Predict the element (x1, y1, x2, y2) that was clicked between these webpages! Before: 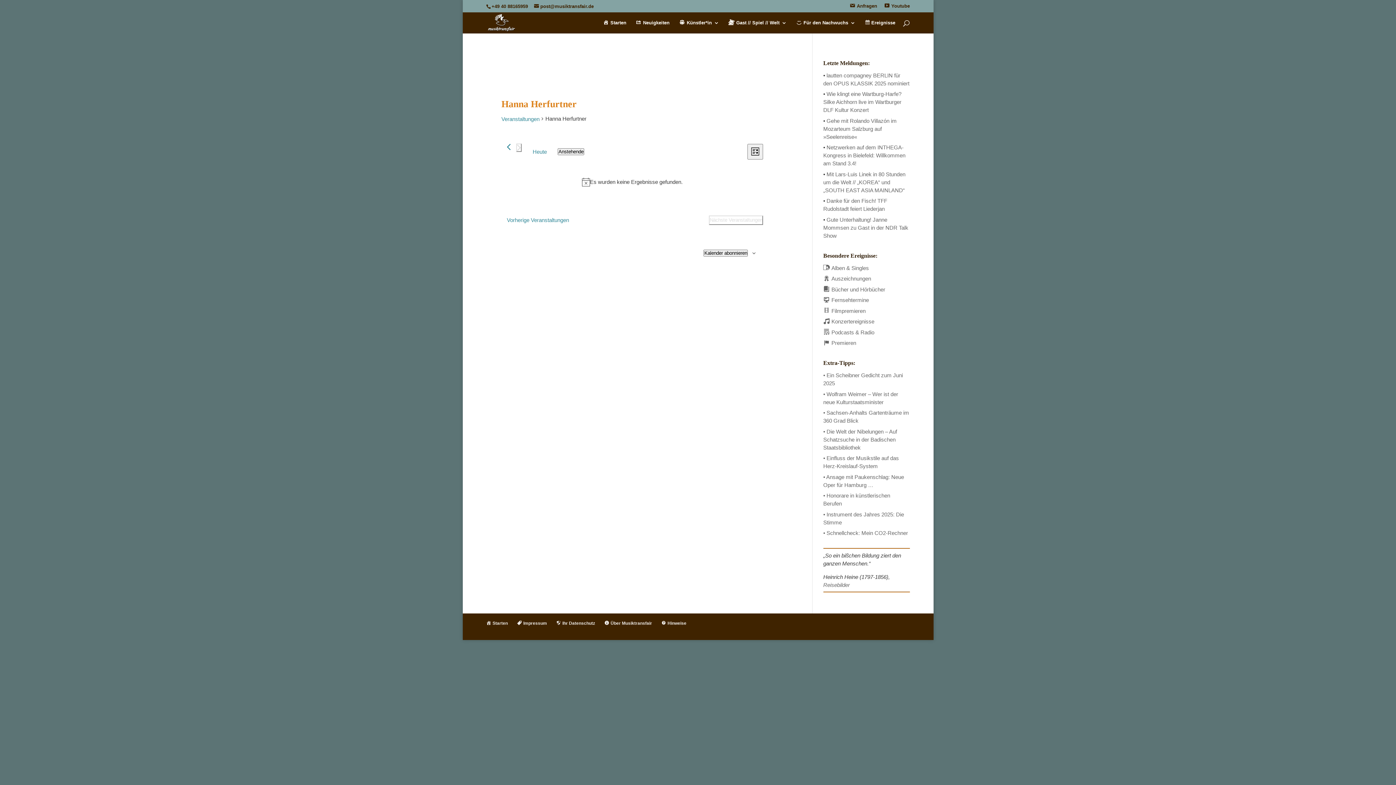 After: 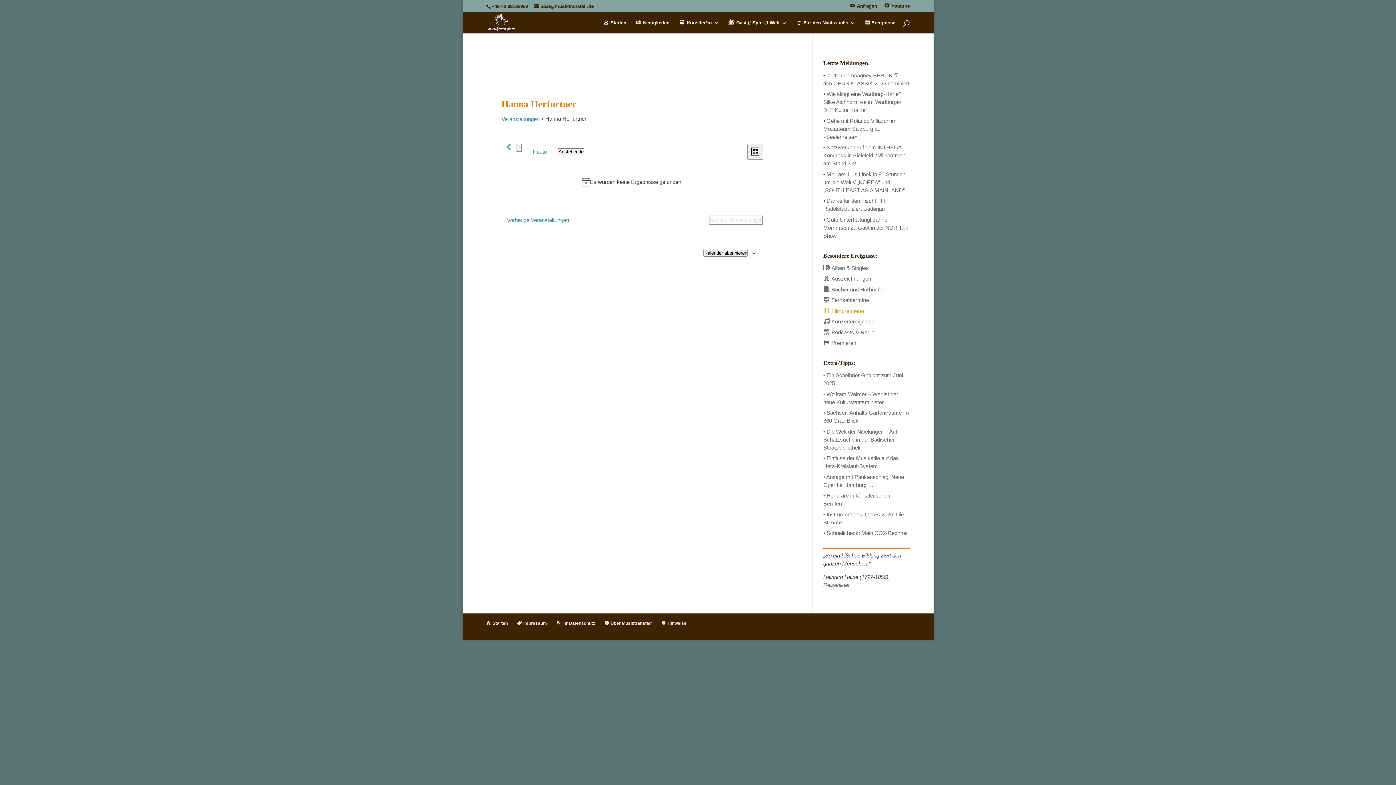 Action: bbox: (823, 307, 865, 314) label: Filmpremieren